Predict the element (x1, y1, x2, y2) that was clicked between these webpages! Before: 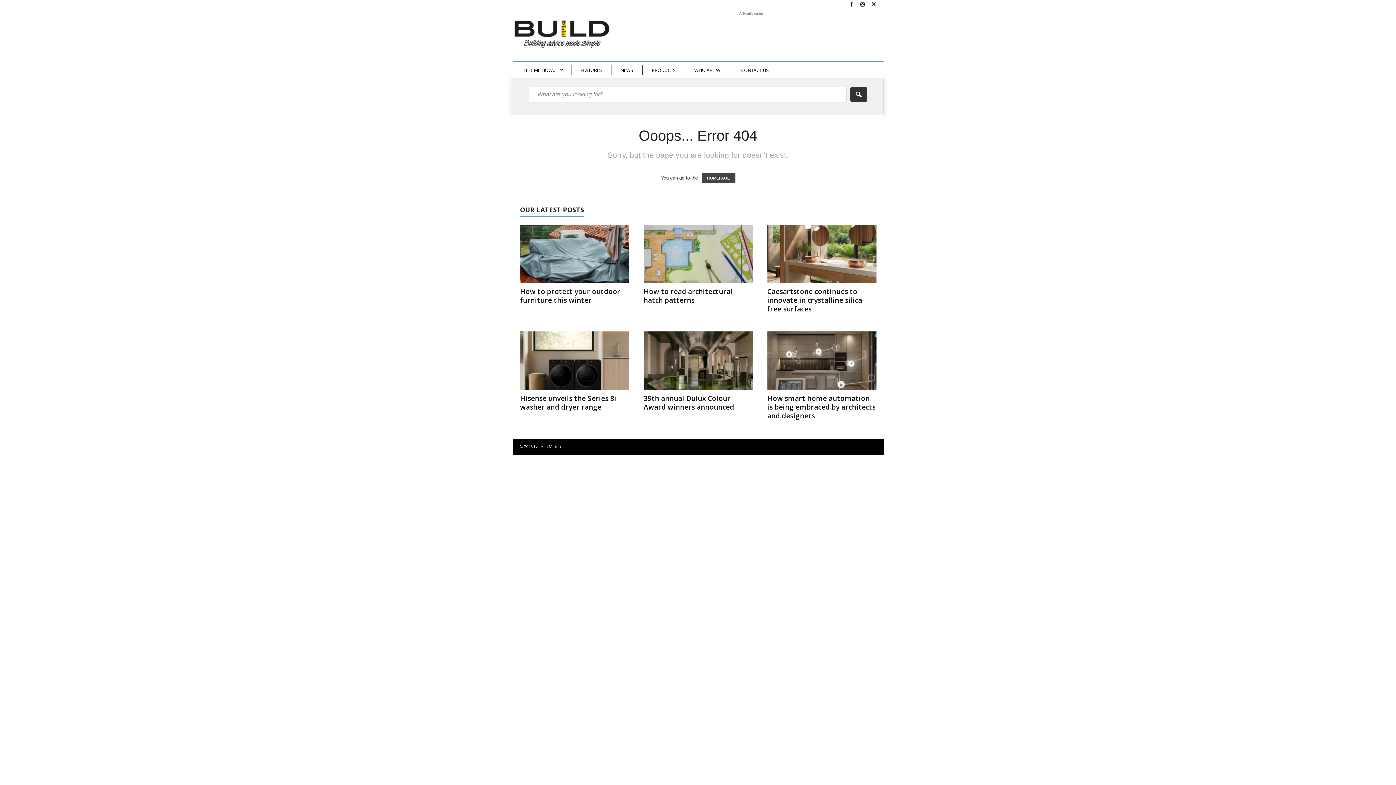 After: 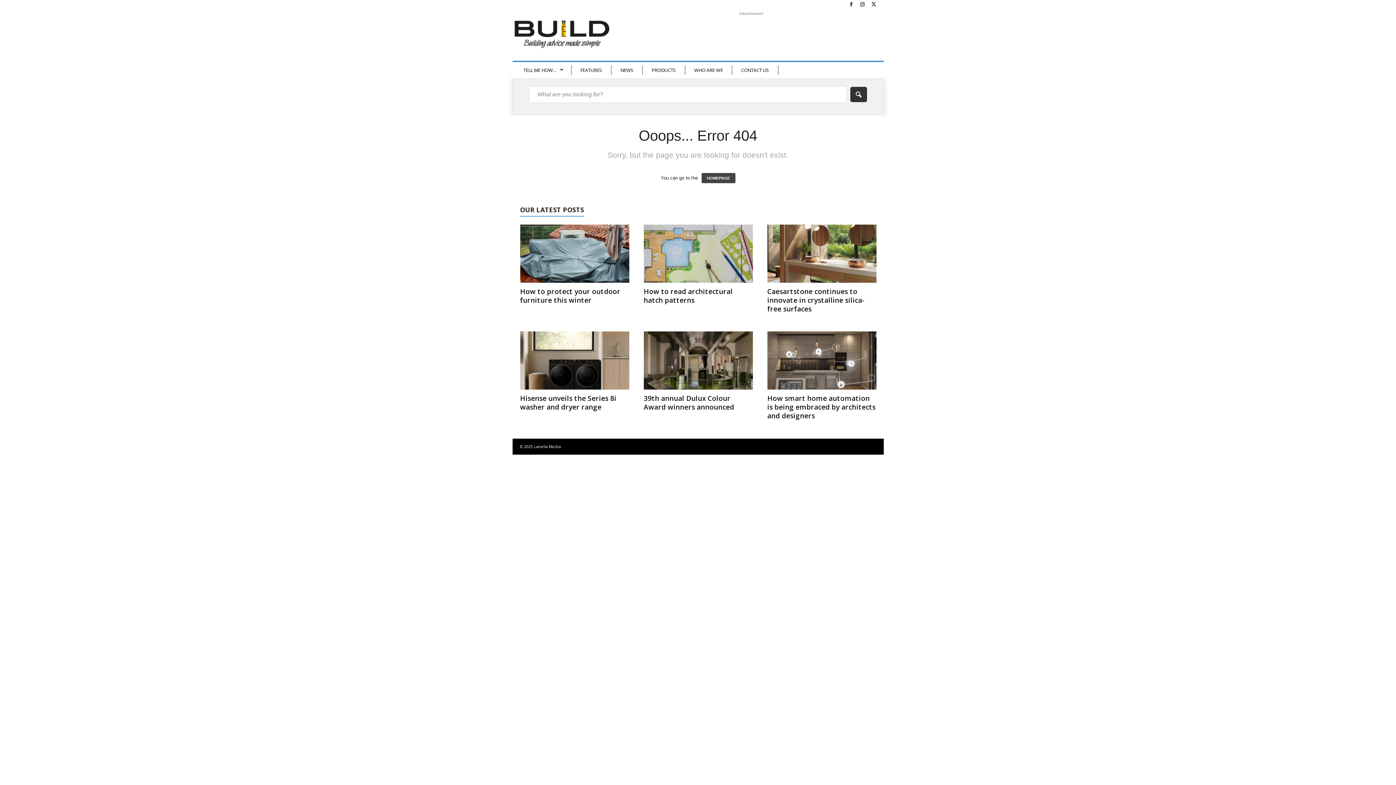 Action: bbox: (858, 1, 867, 6)